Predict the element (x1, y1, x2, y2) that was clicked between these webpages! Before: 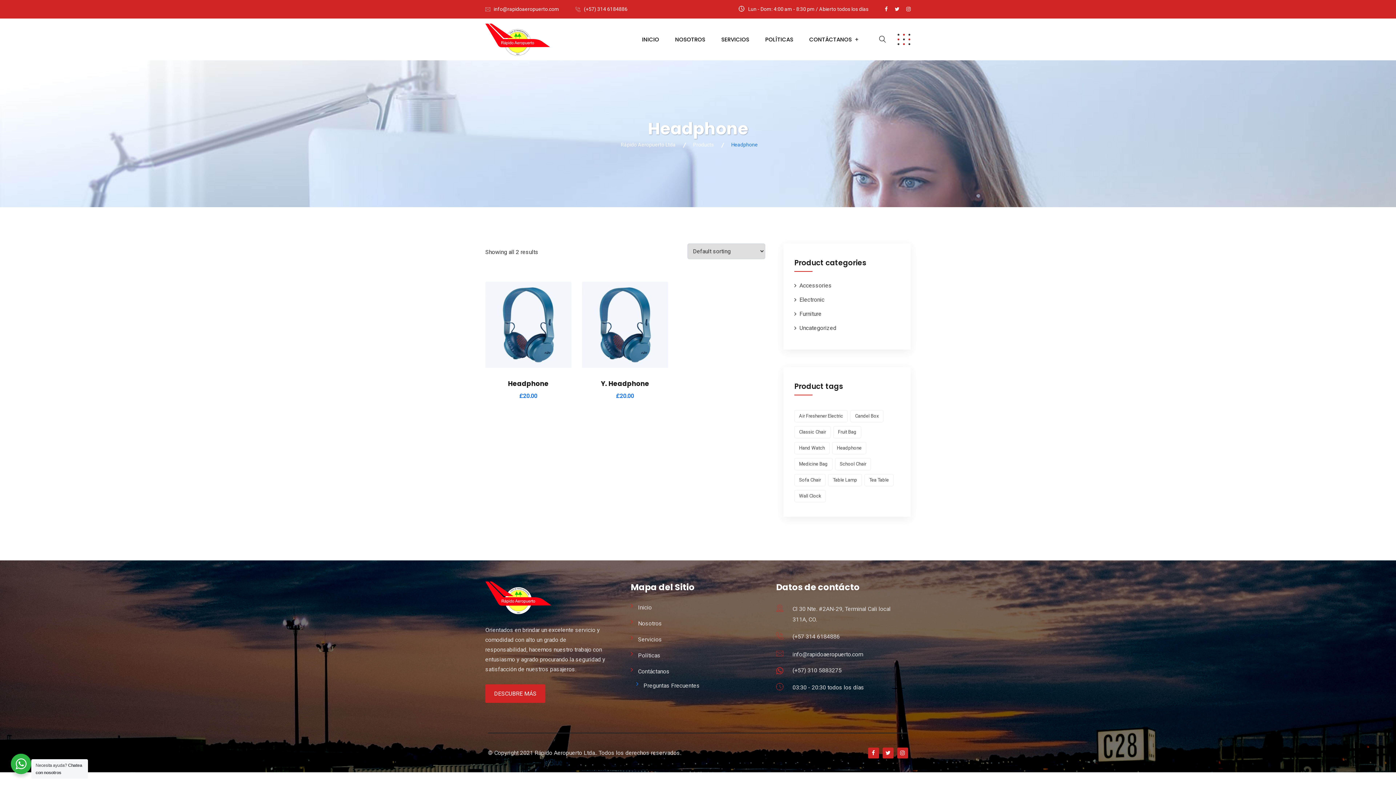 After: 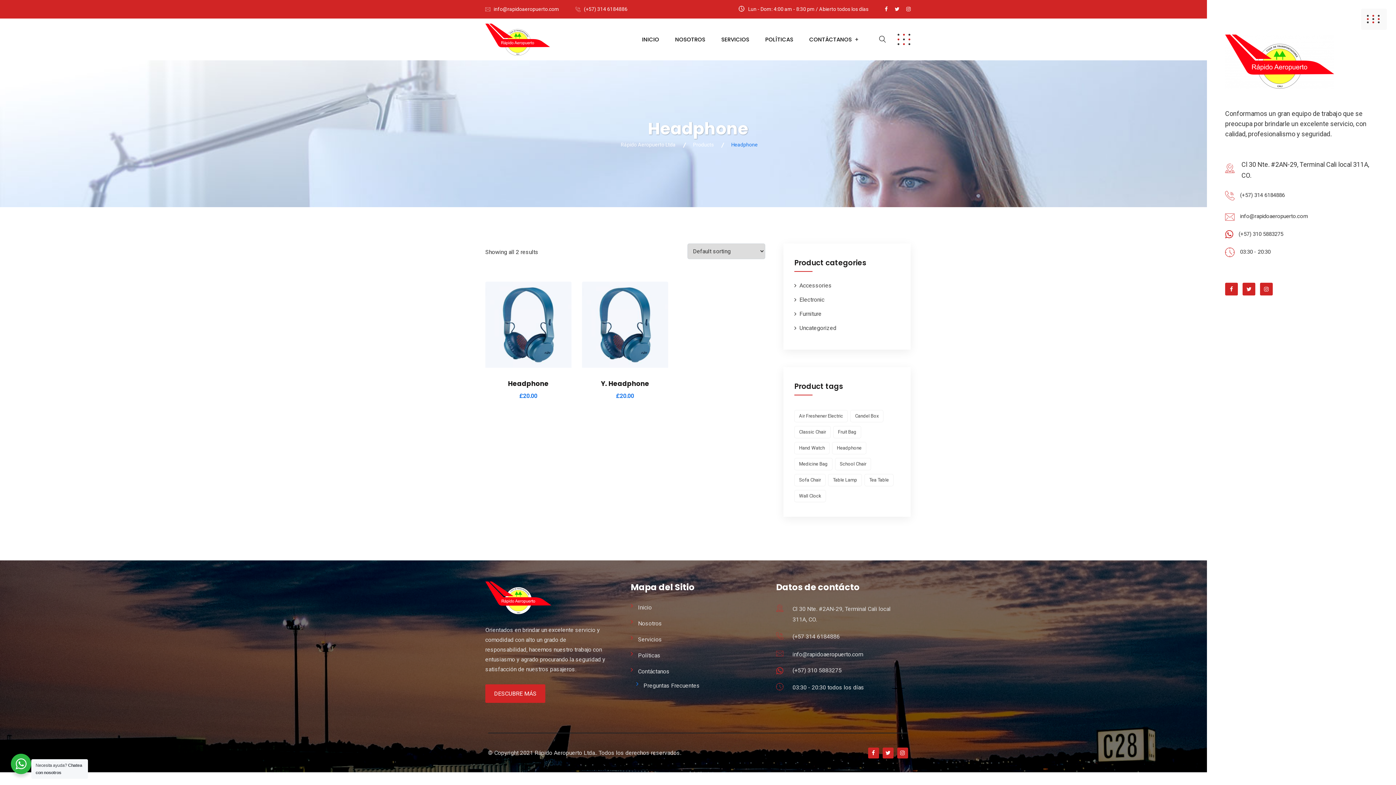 Action: bbox: (891, 26, 912, 52)